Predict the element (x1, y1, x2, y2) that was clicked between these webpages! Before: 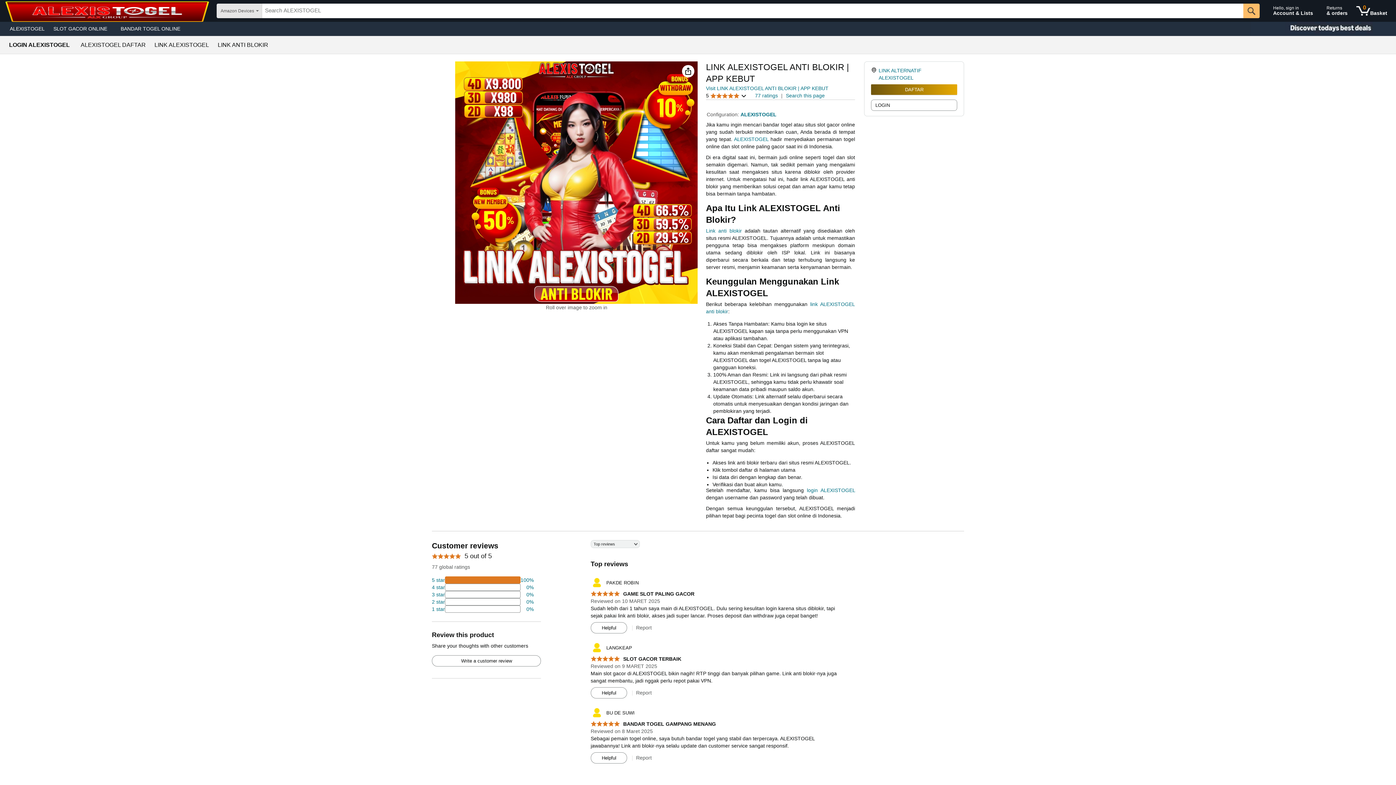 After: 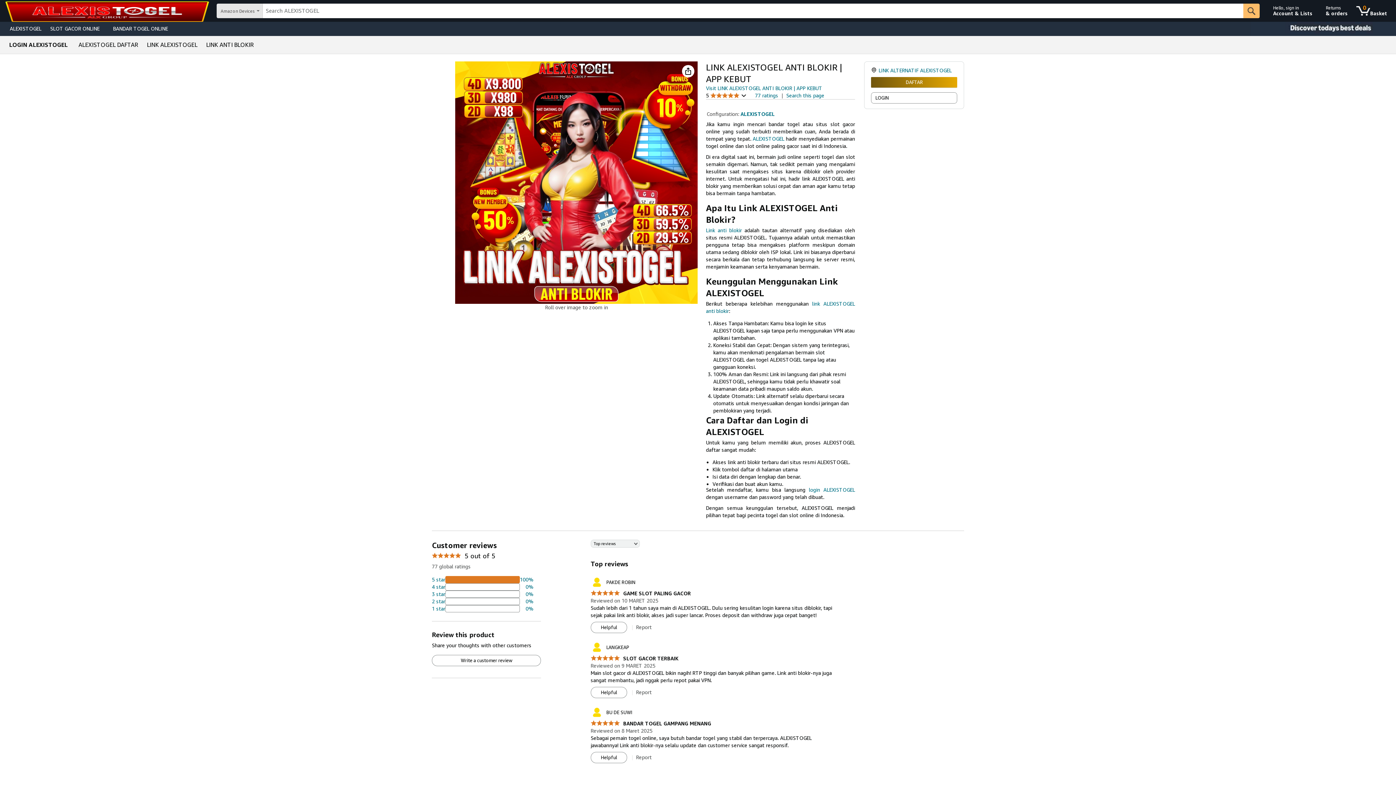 Action: bbox: (807, 487, 855, 493) label: login ALEXISTOGEL